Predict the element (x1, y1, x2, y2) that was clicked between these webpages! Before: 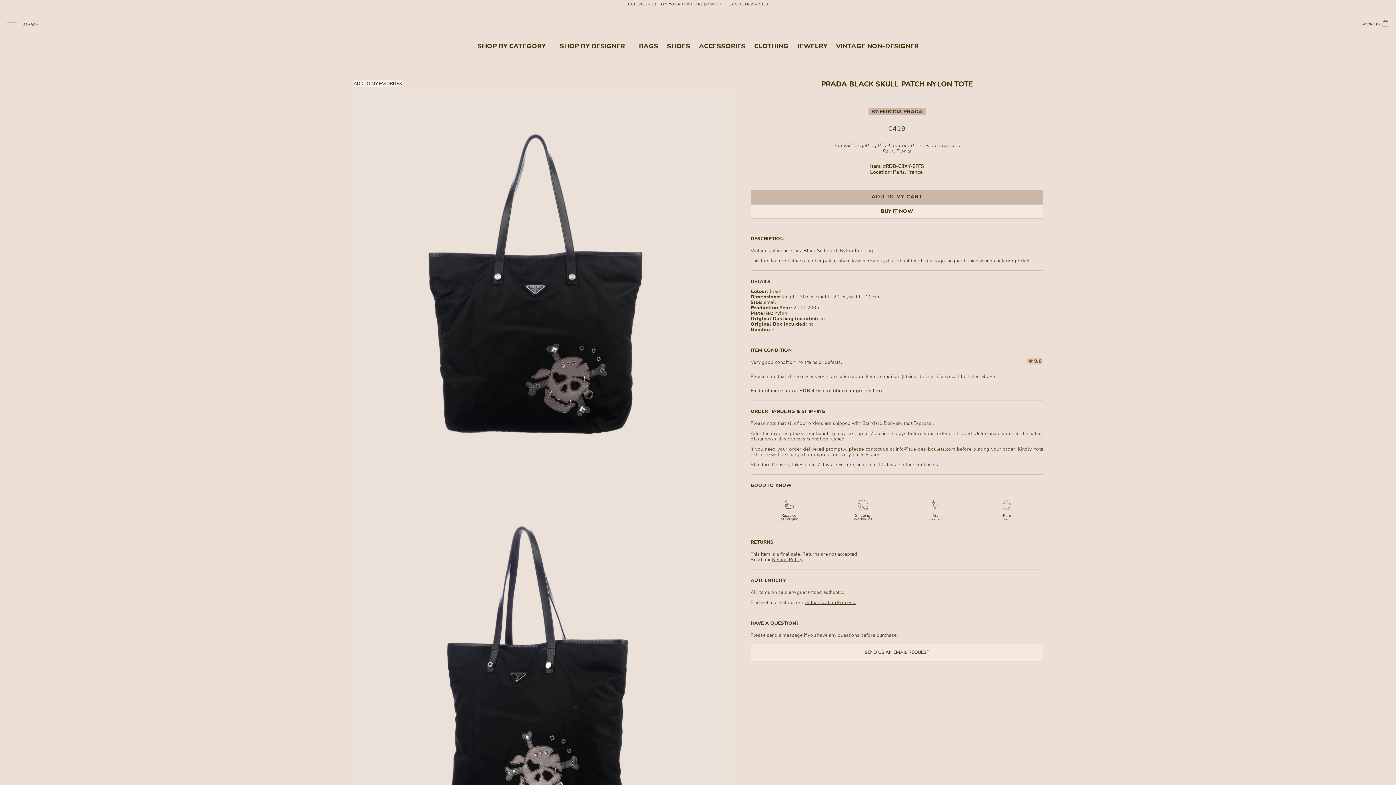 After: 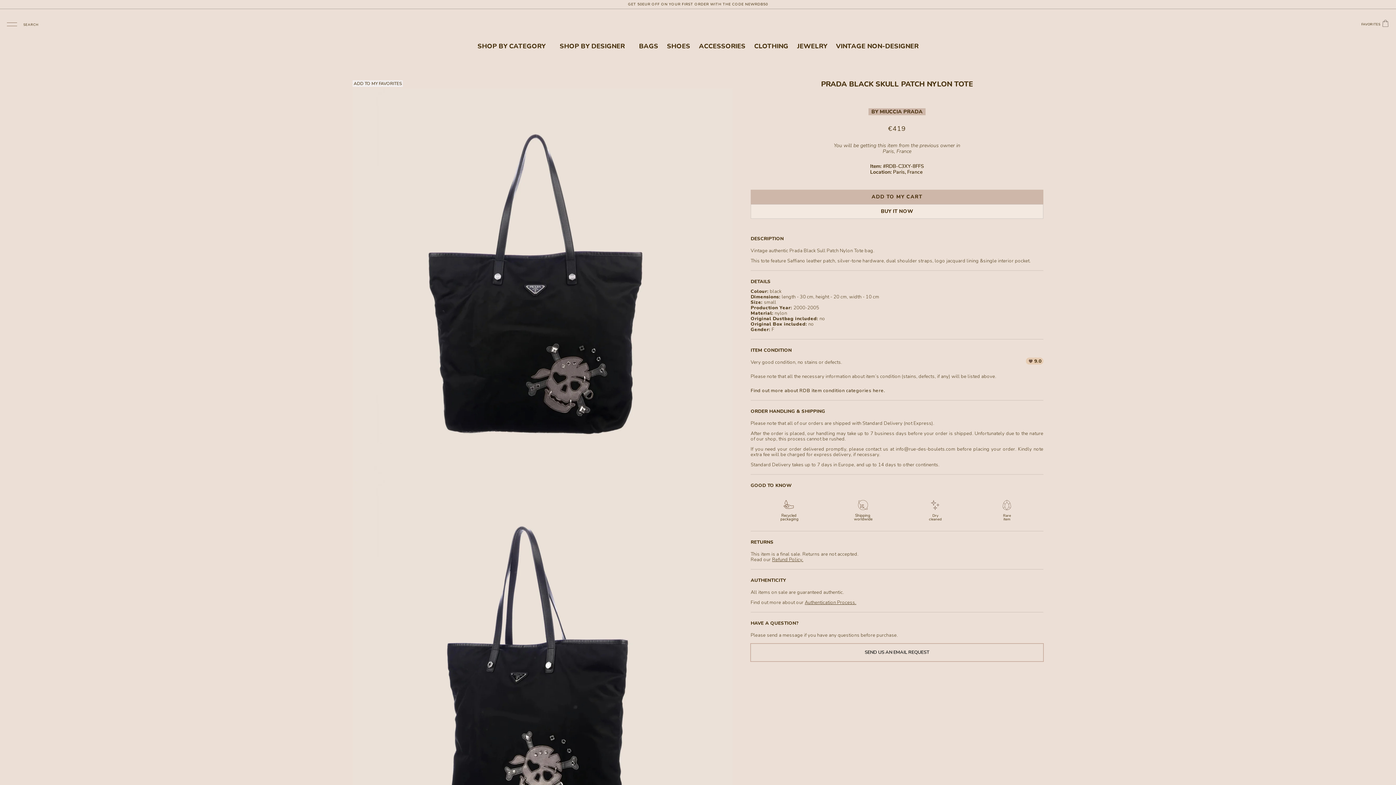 Action: bbox: (750, 644, 1043, 661) label: SEND US AN EMAIL REQUEST